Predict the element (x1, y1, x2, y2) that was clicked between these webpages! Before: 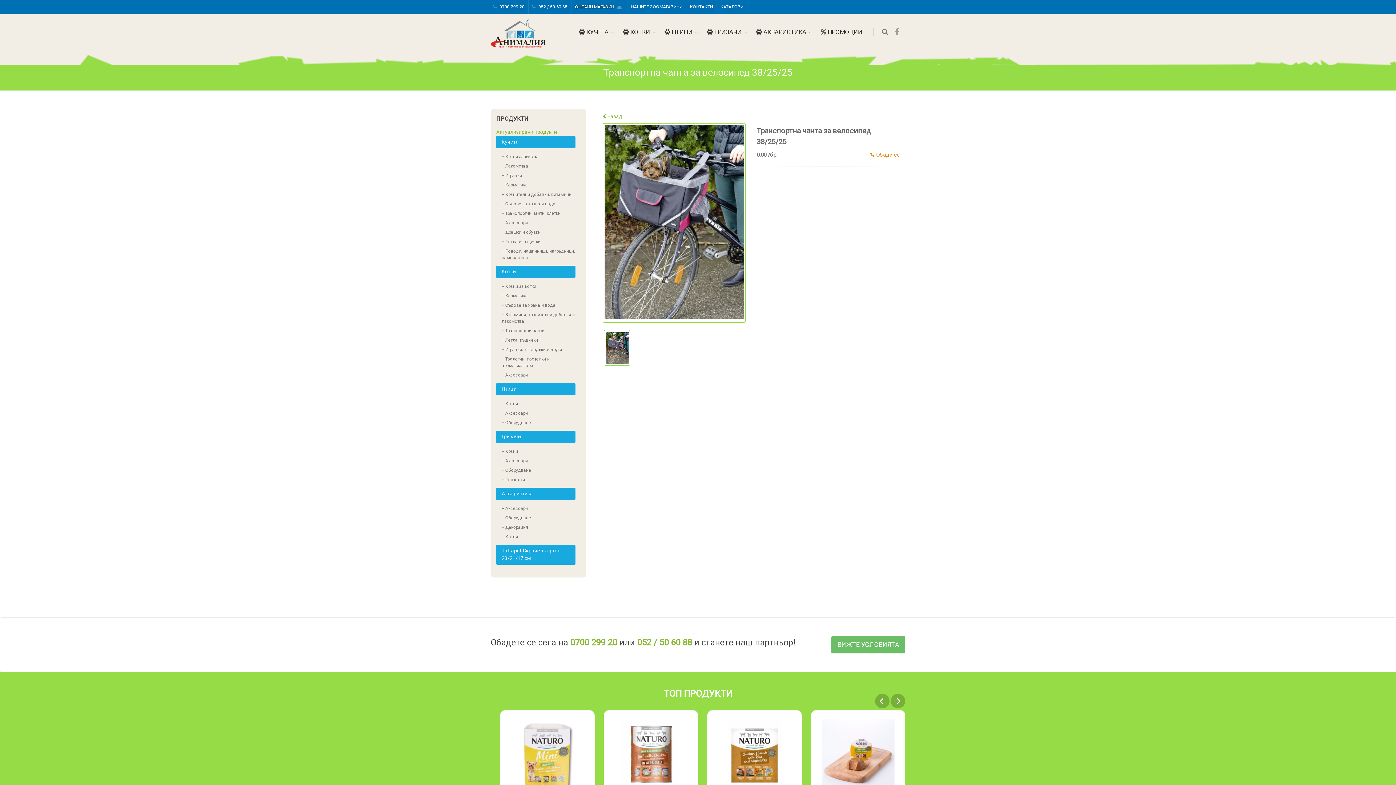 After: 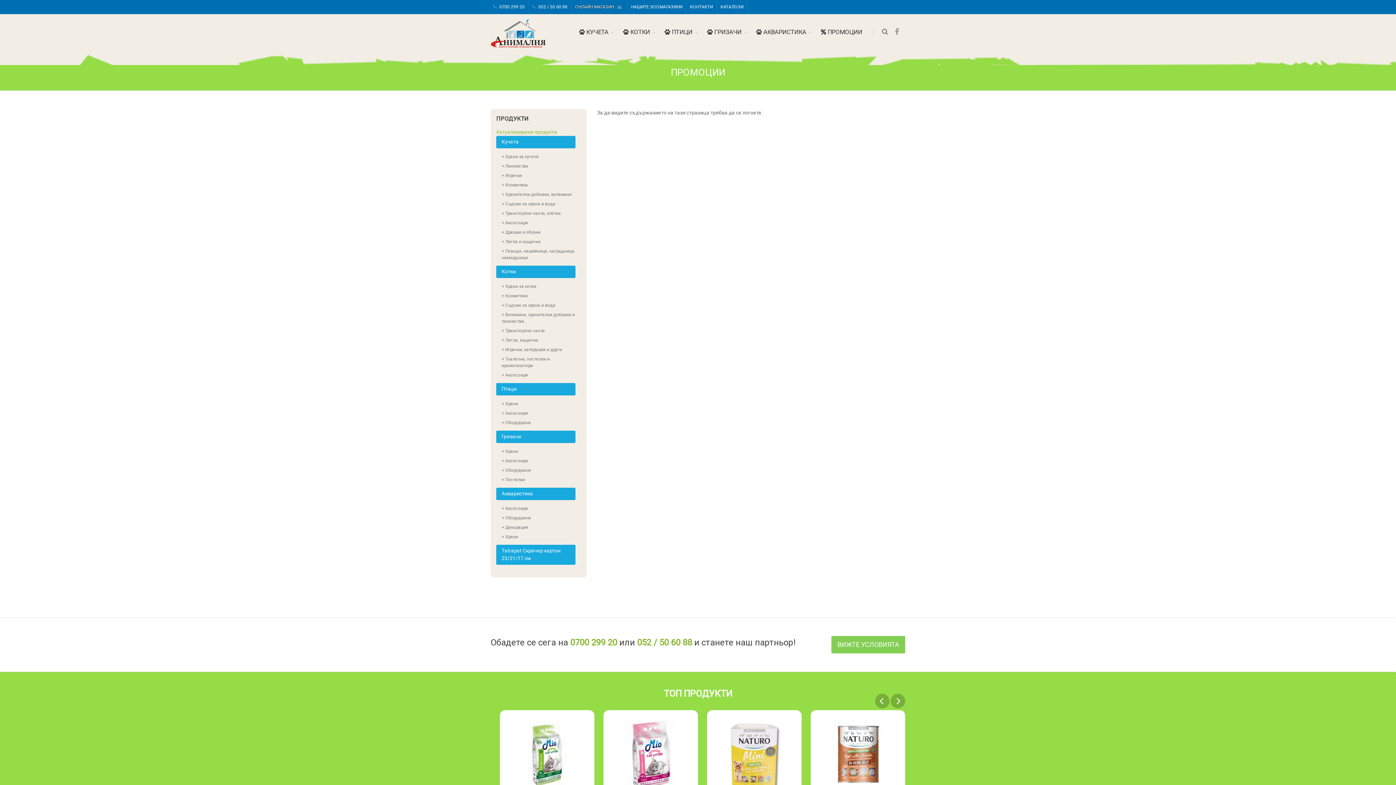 Action: label:  ПРОМОЦИИ bbox: (815, 24, 868, 40)